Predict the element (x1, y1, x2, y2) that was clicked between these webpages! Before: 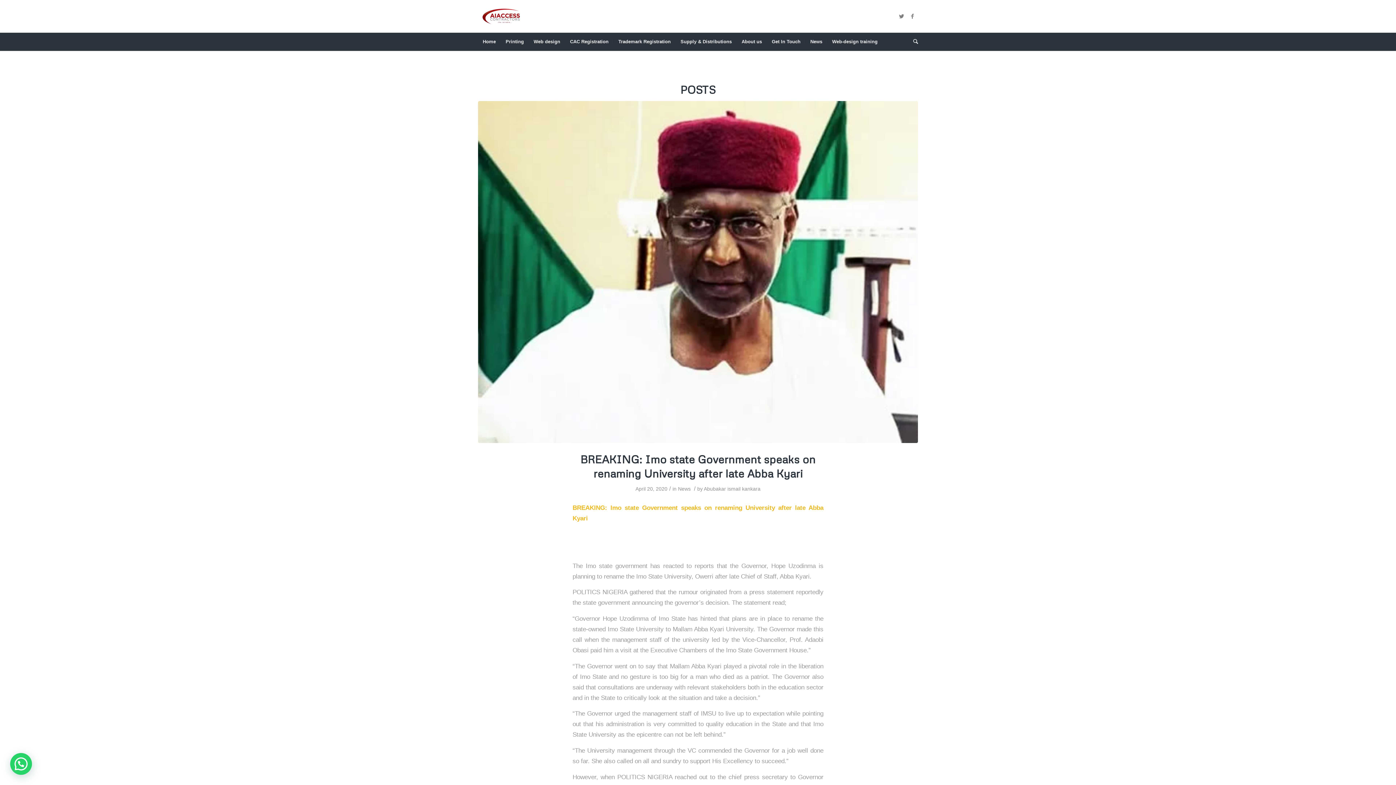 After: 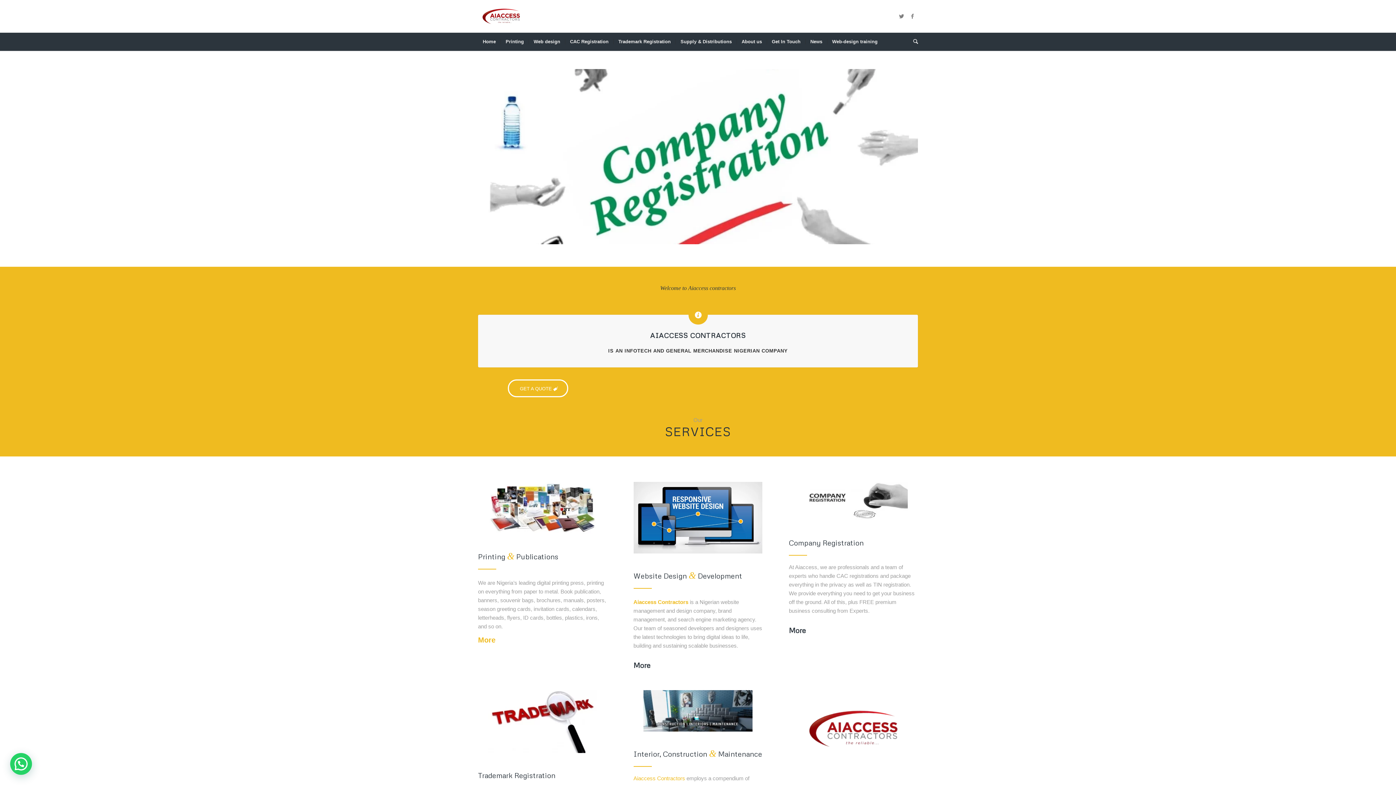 Action: bbox: (478, 0, 524, 32)